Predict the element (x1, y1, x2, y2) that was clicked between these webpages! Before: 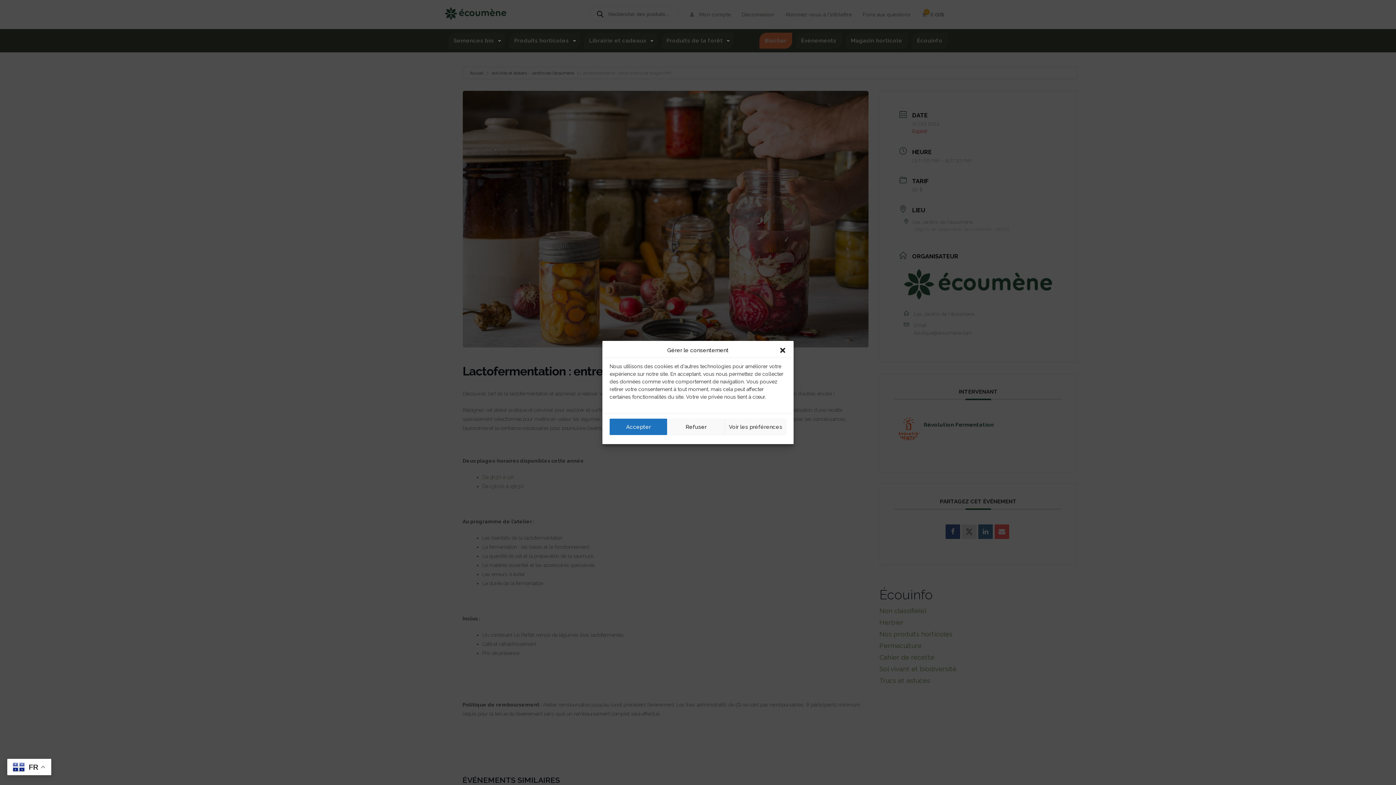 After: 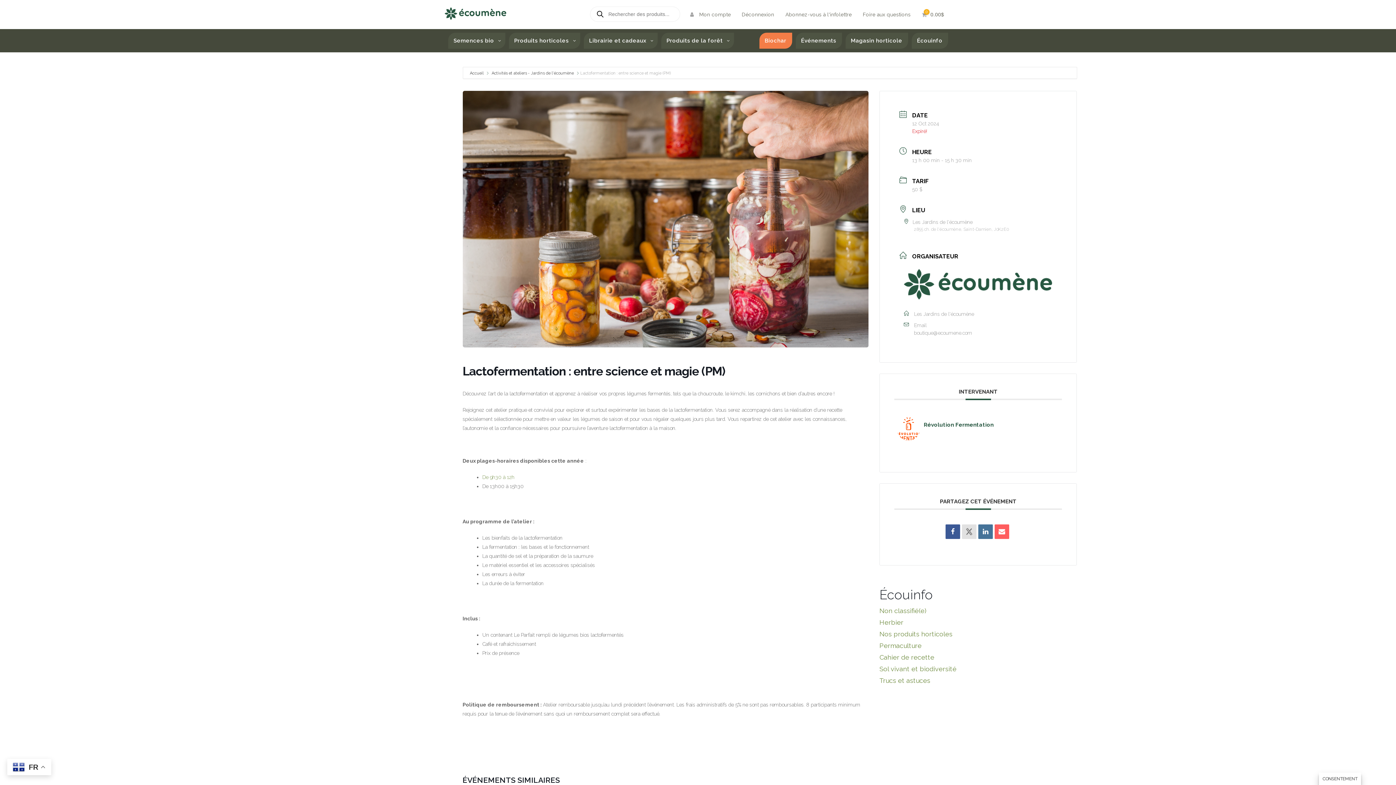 Action: bbox: (667, 418, 725, 435) label: Refuser